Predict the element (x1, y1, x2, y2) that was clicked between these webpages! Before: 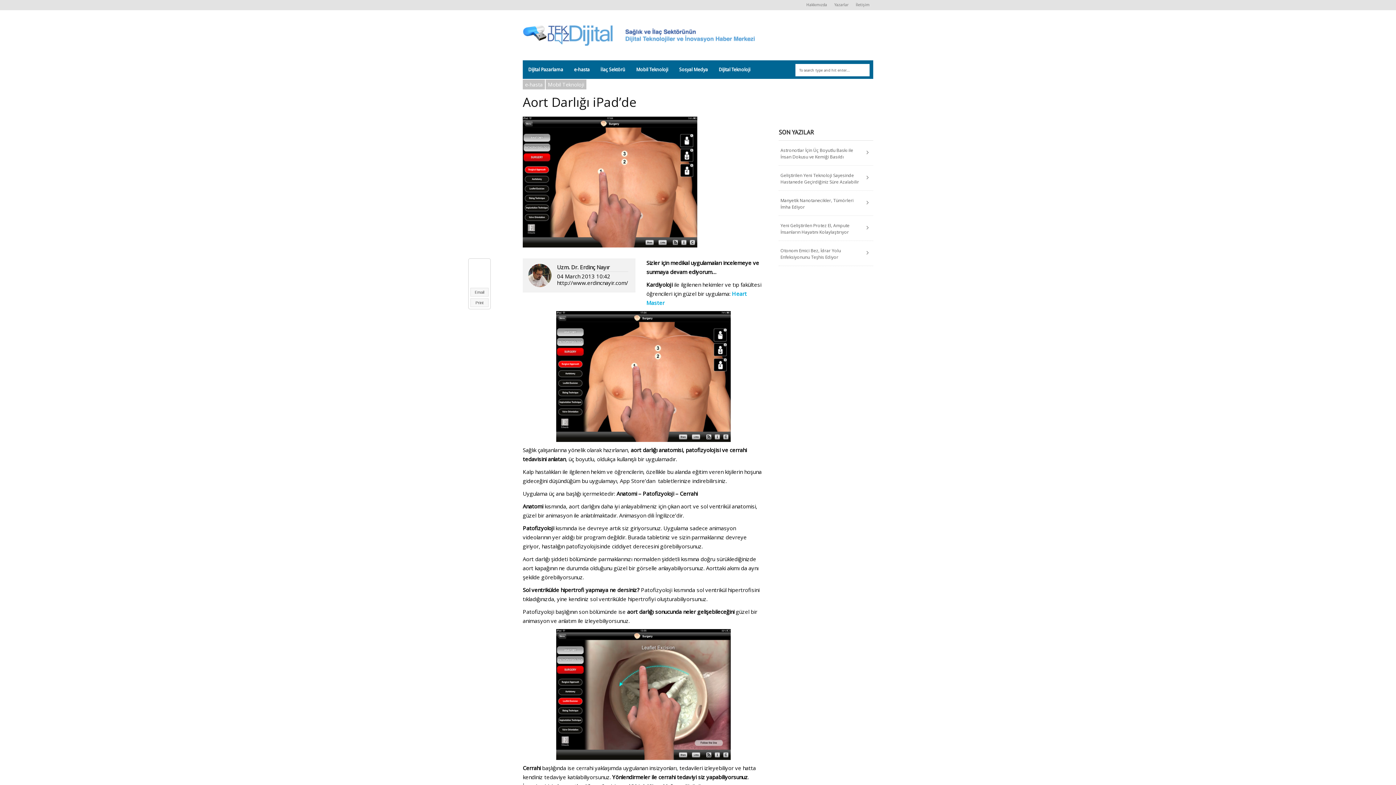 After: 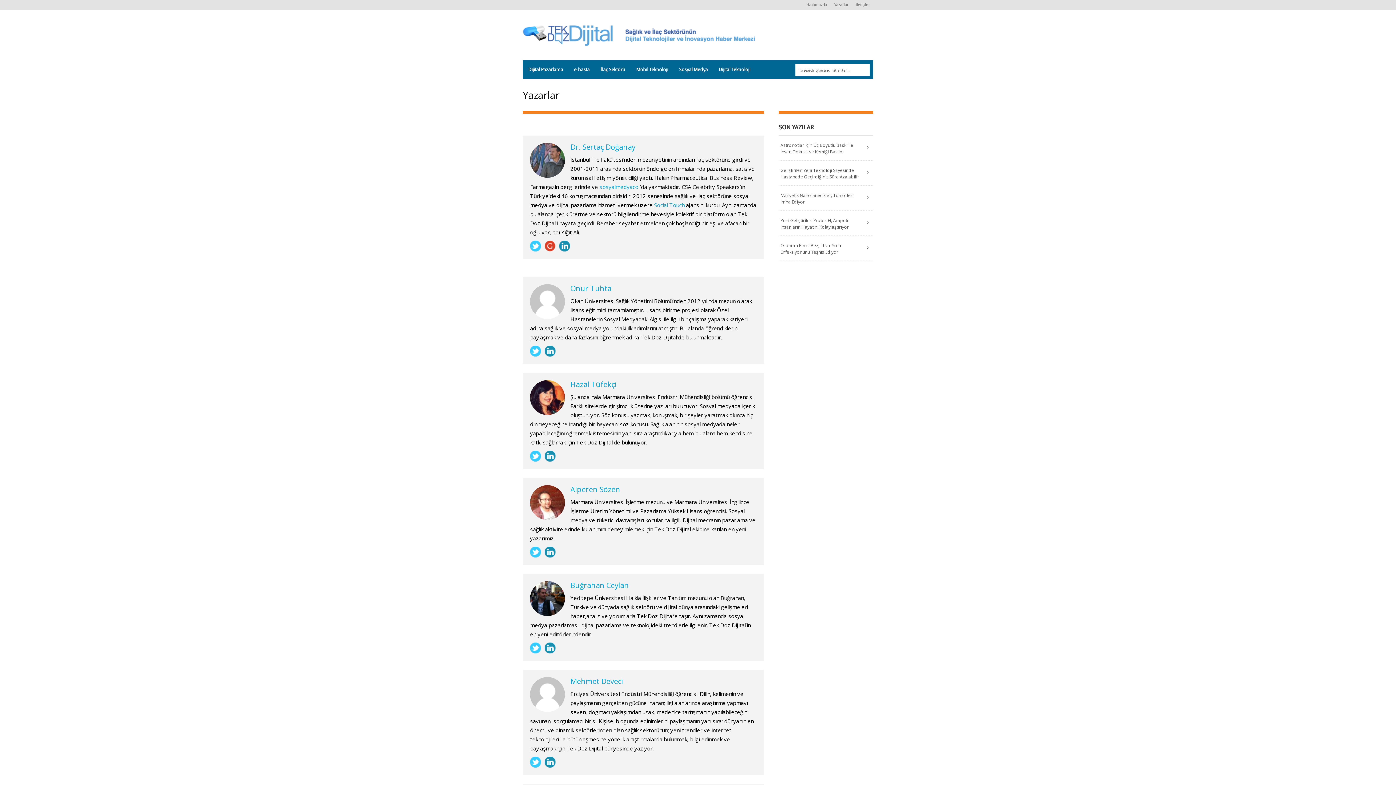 Action: label: Yazarlar bbox: (830, 0, 852, 10)